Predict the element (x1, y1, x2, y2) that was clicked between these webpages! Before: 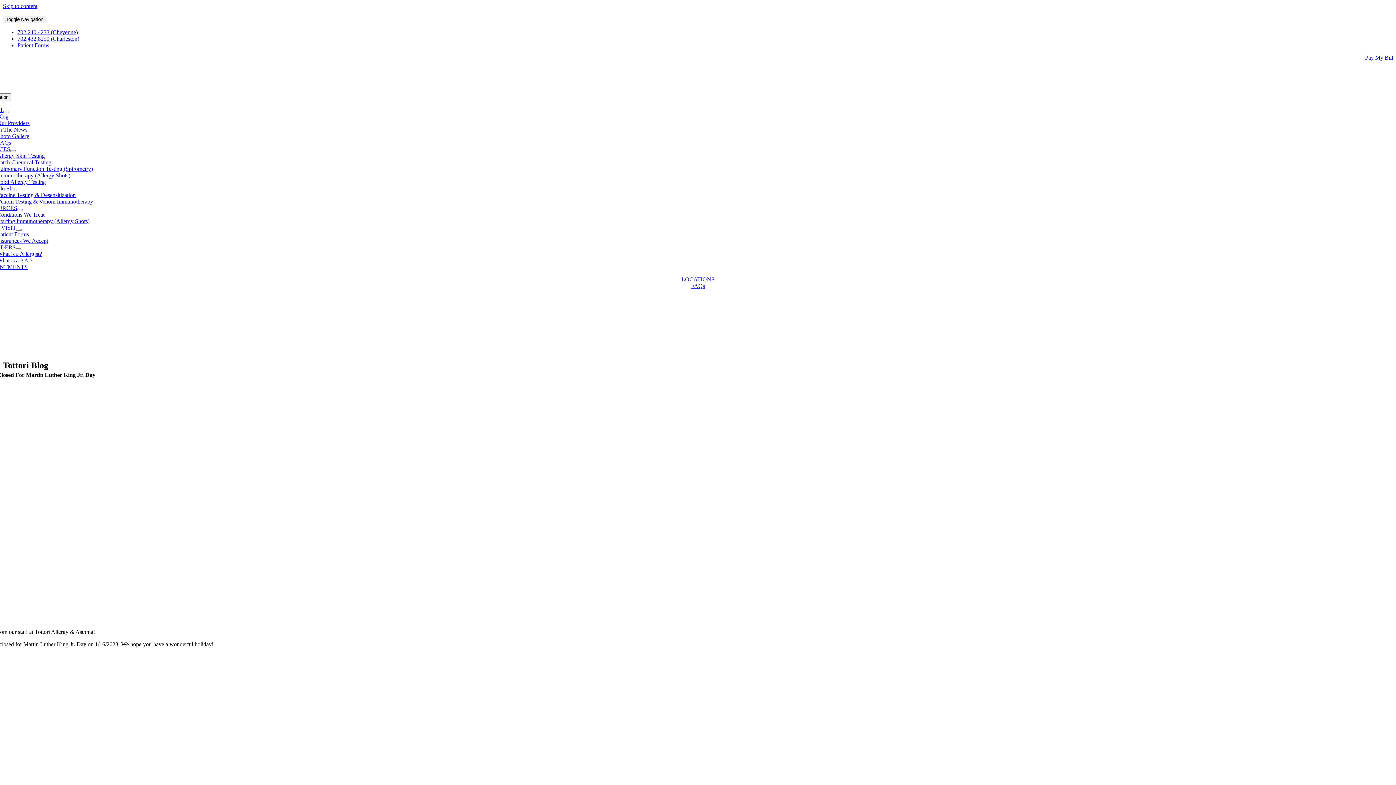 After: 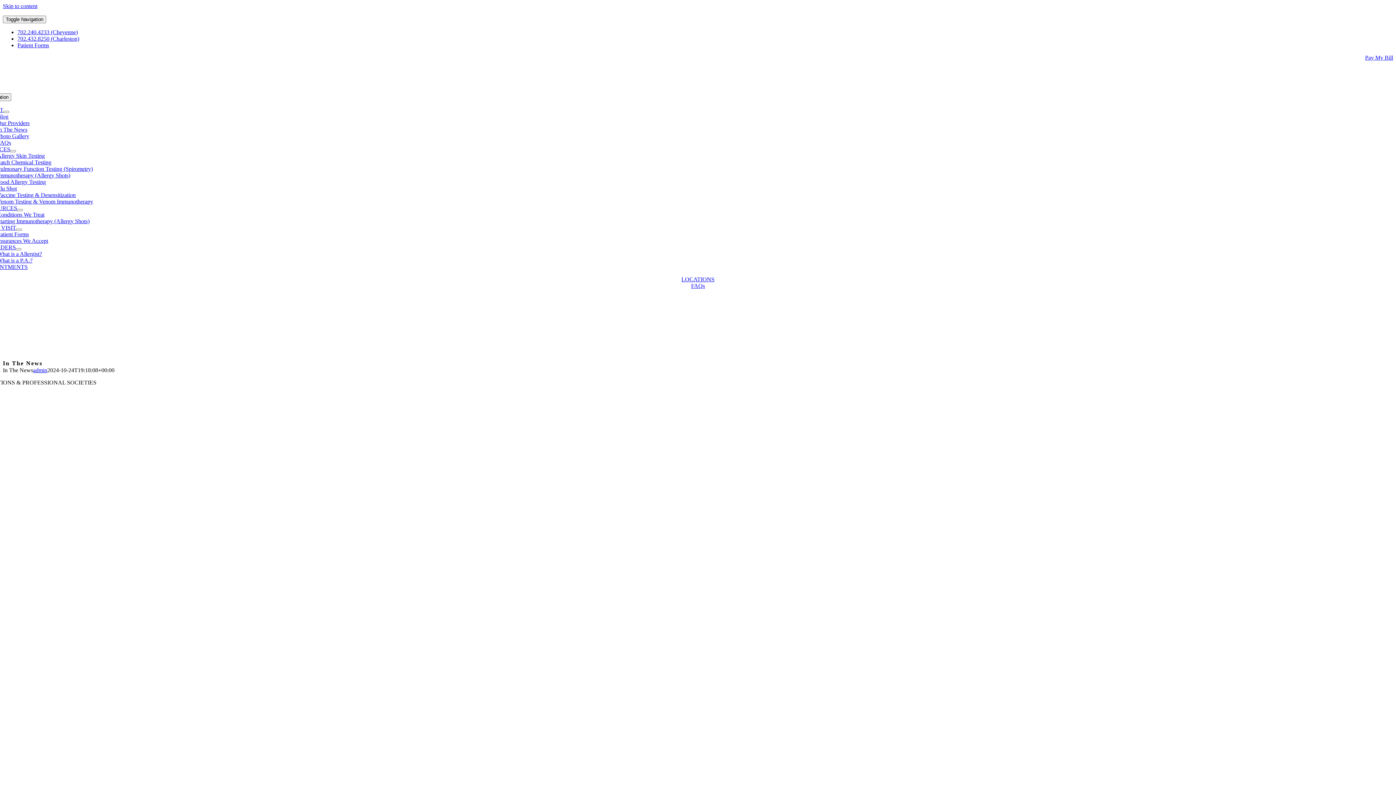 Action: label: In The News bbox: (-2, 126, 27, 132)